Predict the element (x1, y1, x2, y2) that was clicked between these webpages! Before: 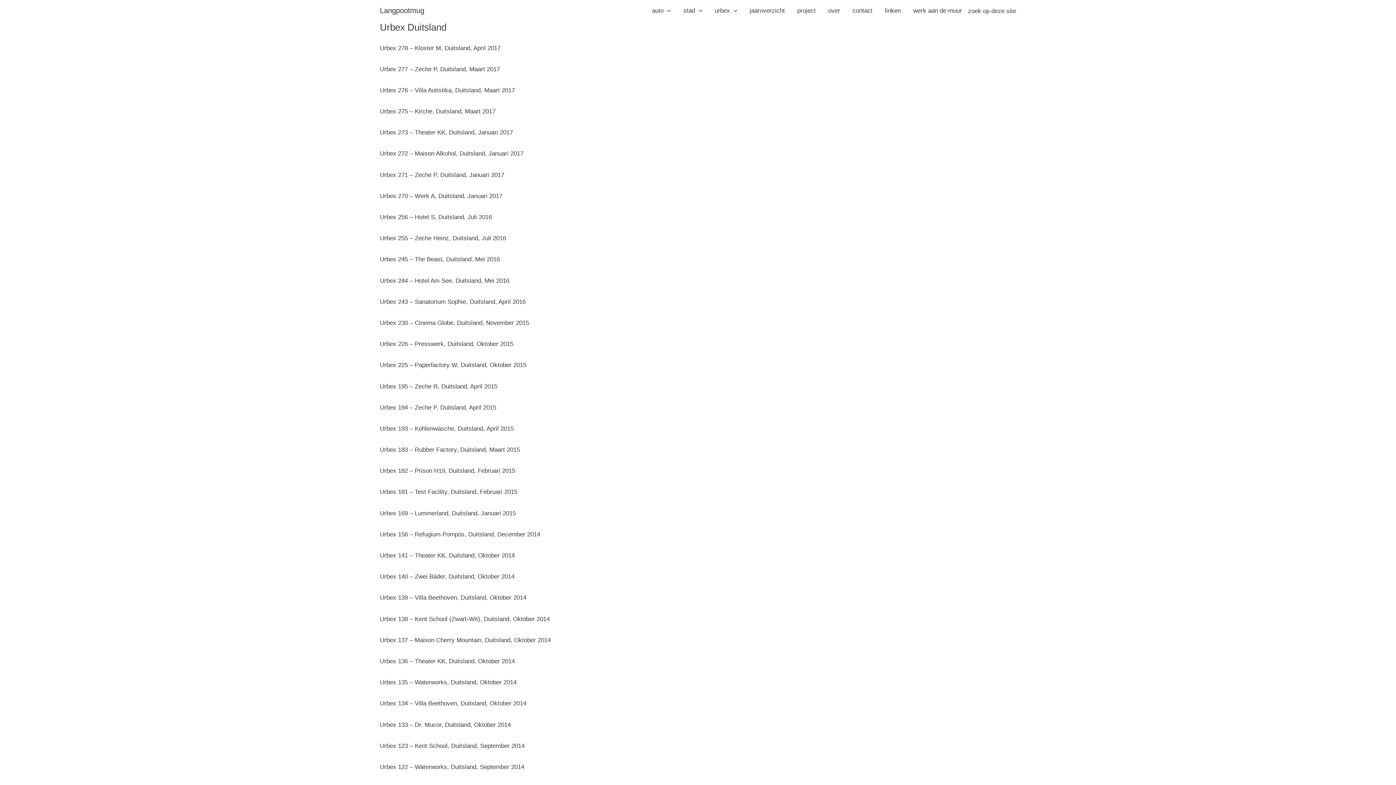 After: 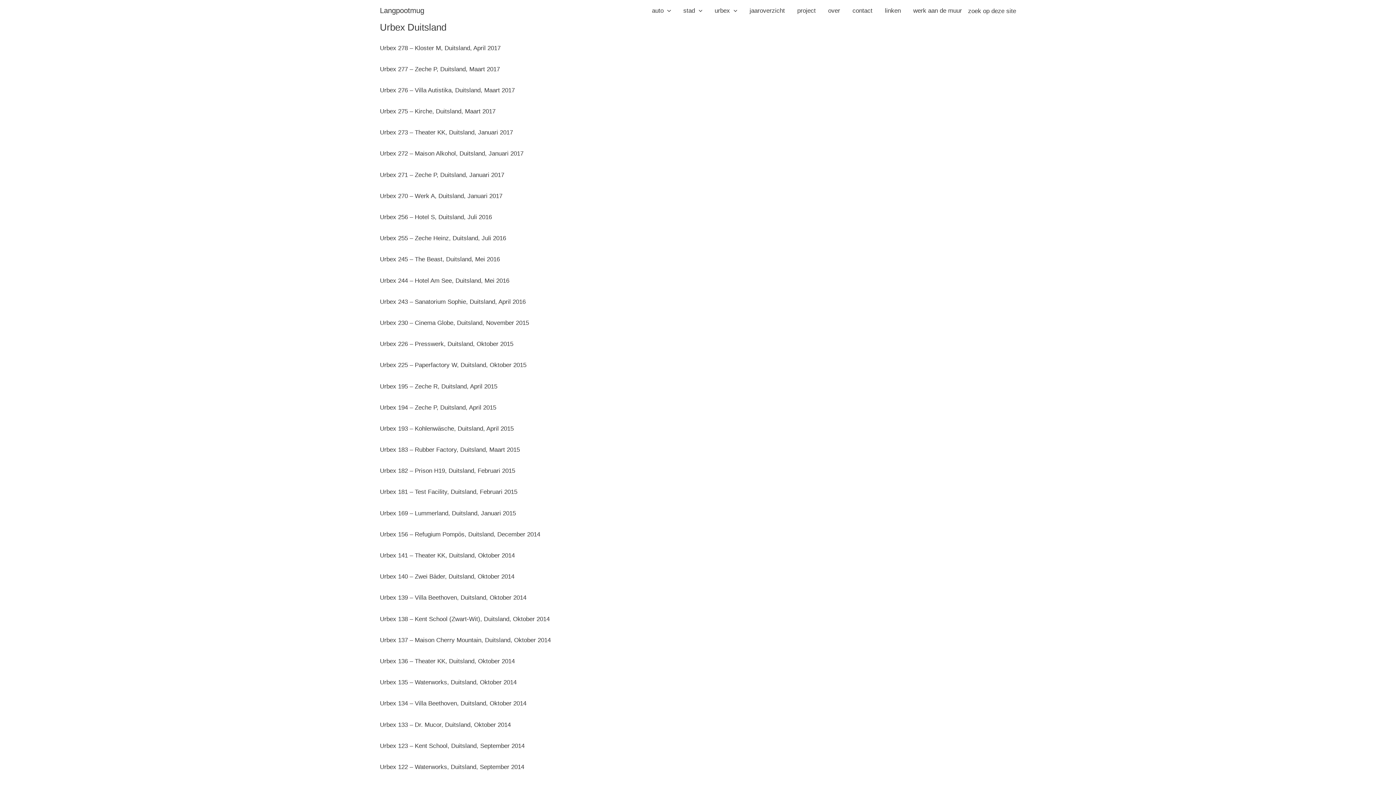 Action: bbox: (380, 298, 525, 305) label: Urbex 243 – Sanatorium Sophie, Duitsland, April 2016